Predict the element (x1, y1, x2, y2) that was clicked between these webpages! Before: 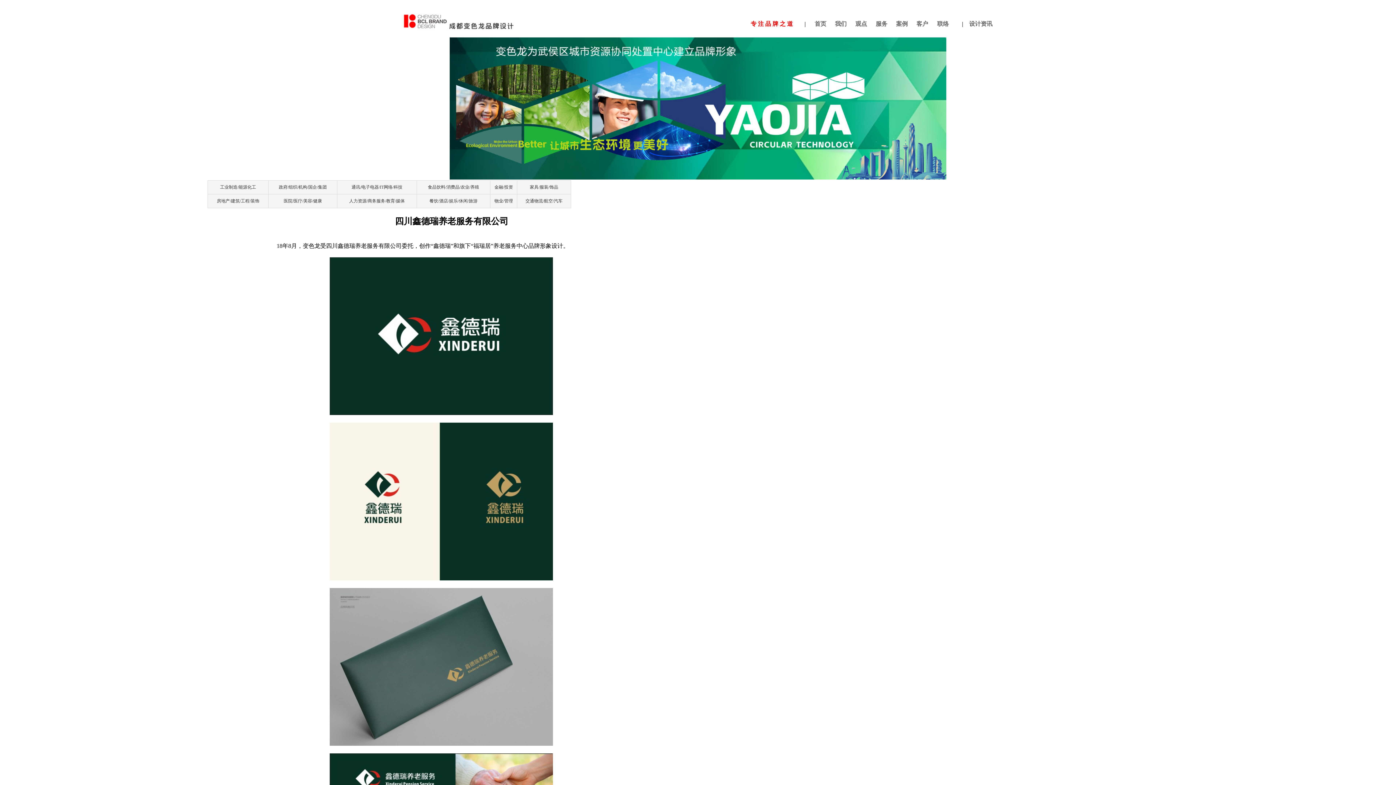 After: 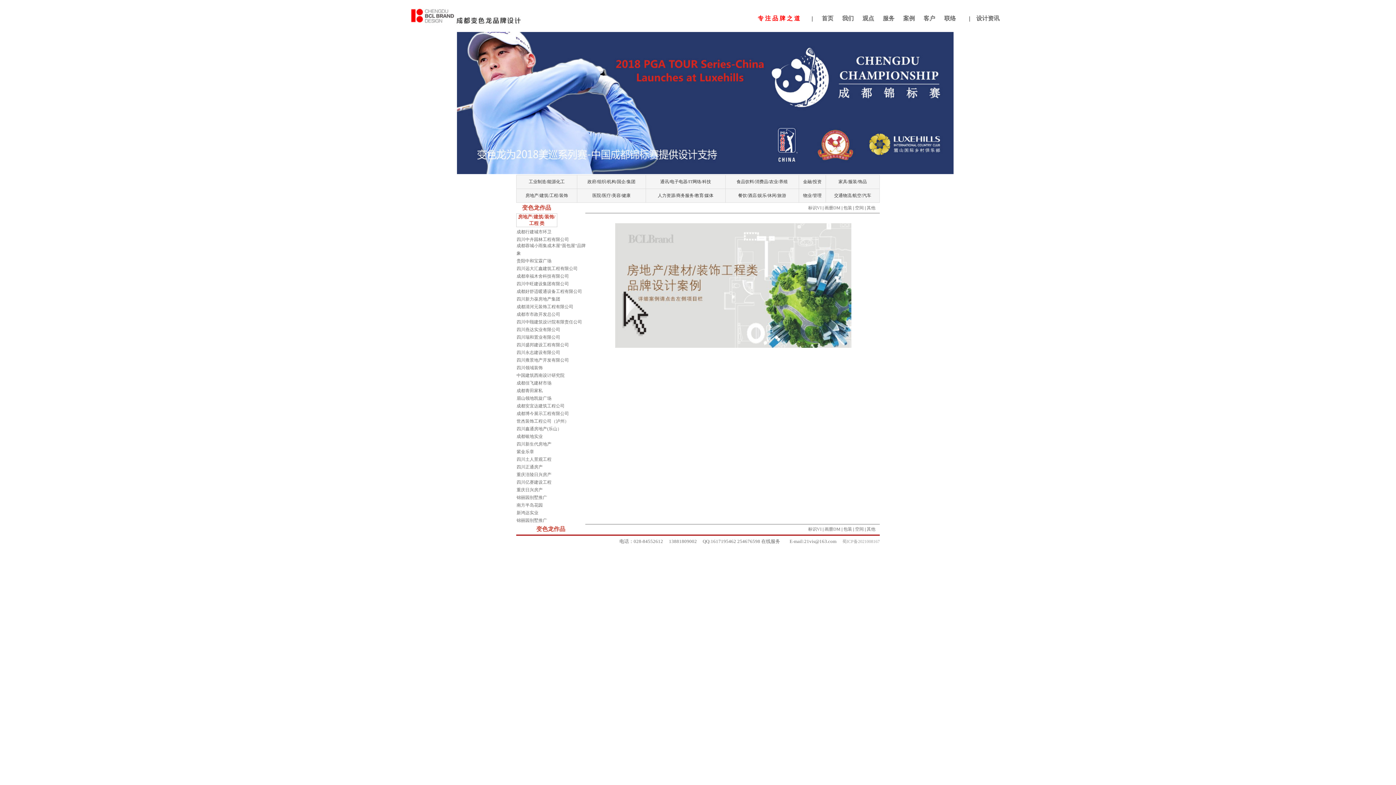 Action: bbox: (216, 198, 259, 203) label: 房地产/建筑/工程/装饰